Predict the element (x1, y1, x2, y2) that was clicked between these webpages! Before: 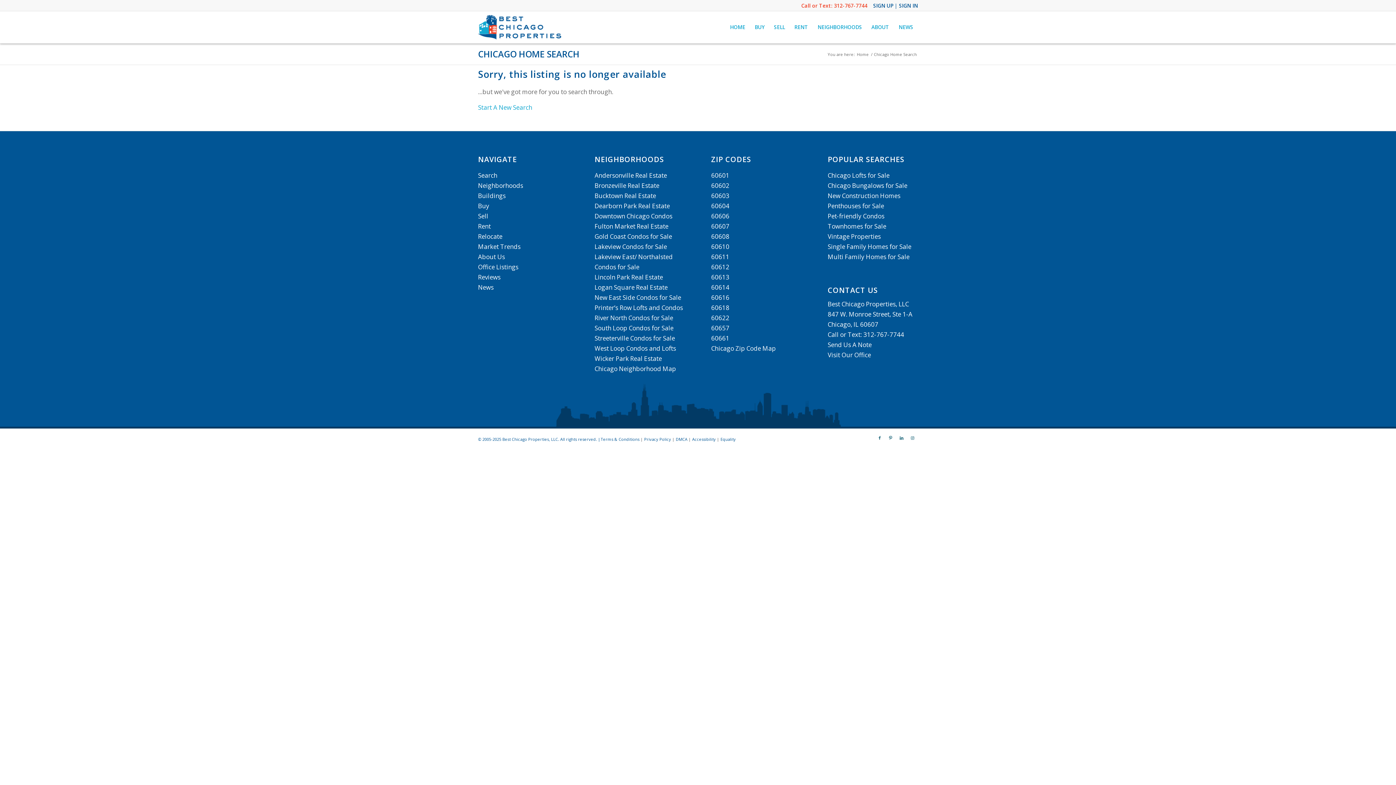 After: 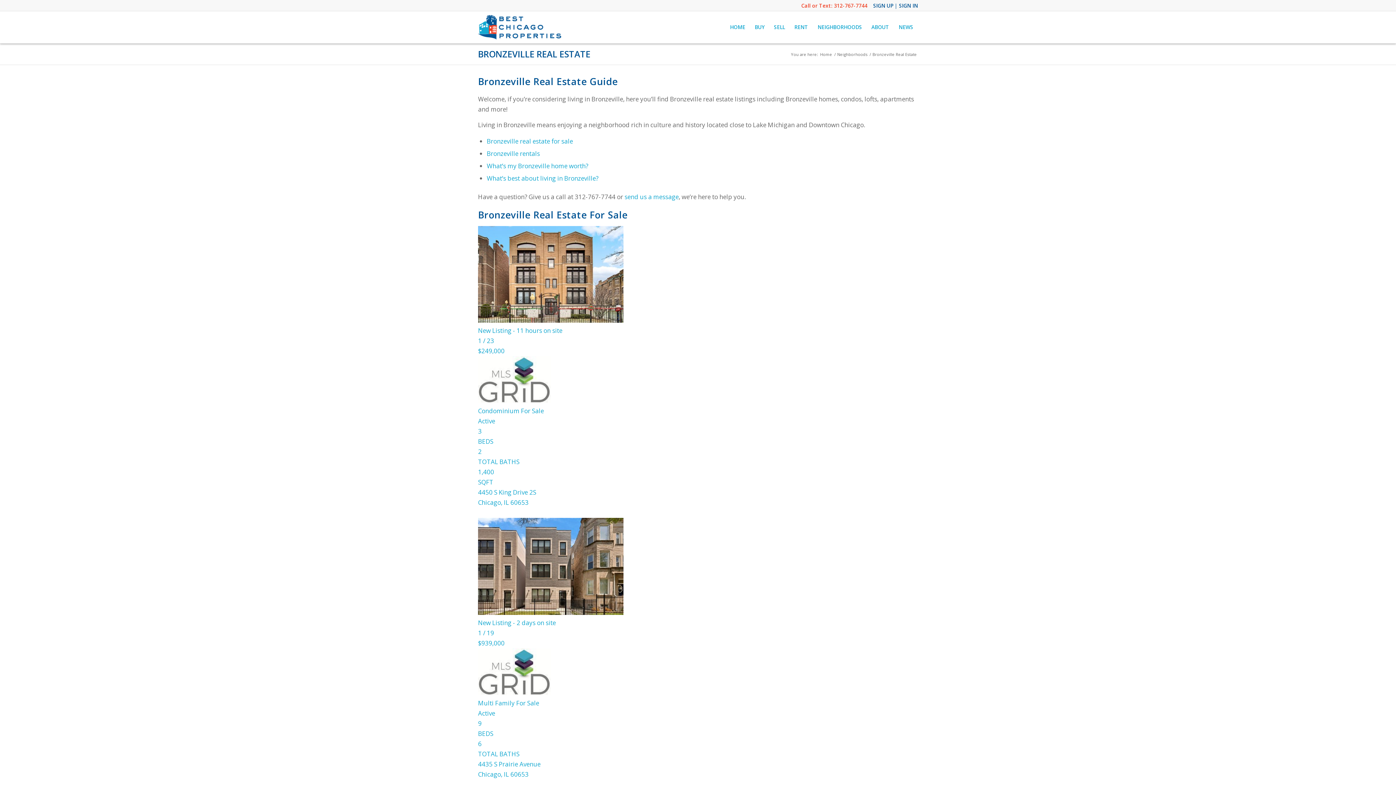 Action: bbox: (594, 181, 659, 189) label: Bronzeville Real Estate